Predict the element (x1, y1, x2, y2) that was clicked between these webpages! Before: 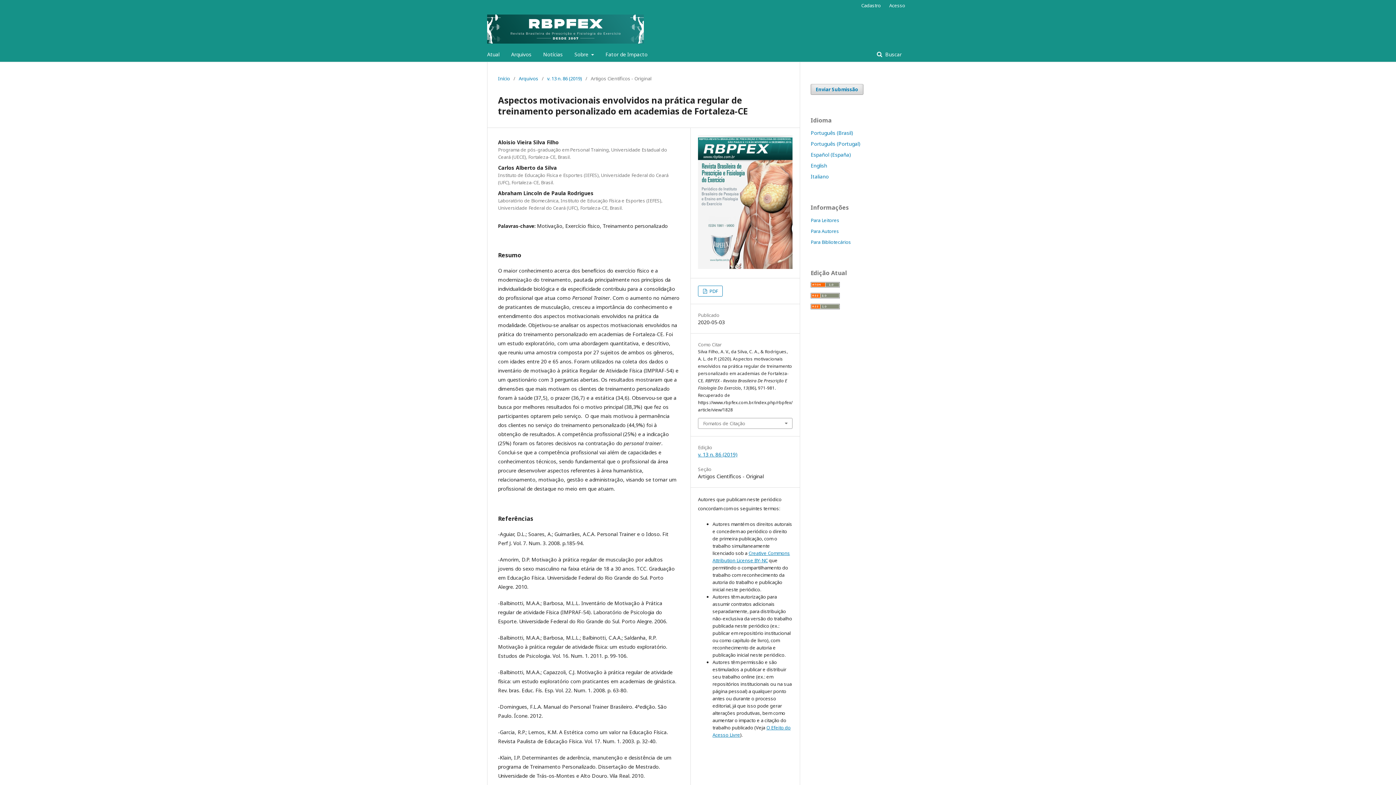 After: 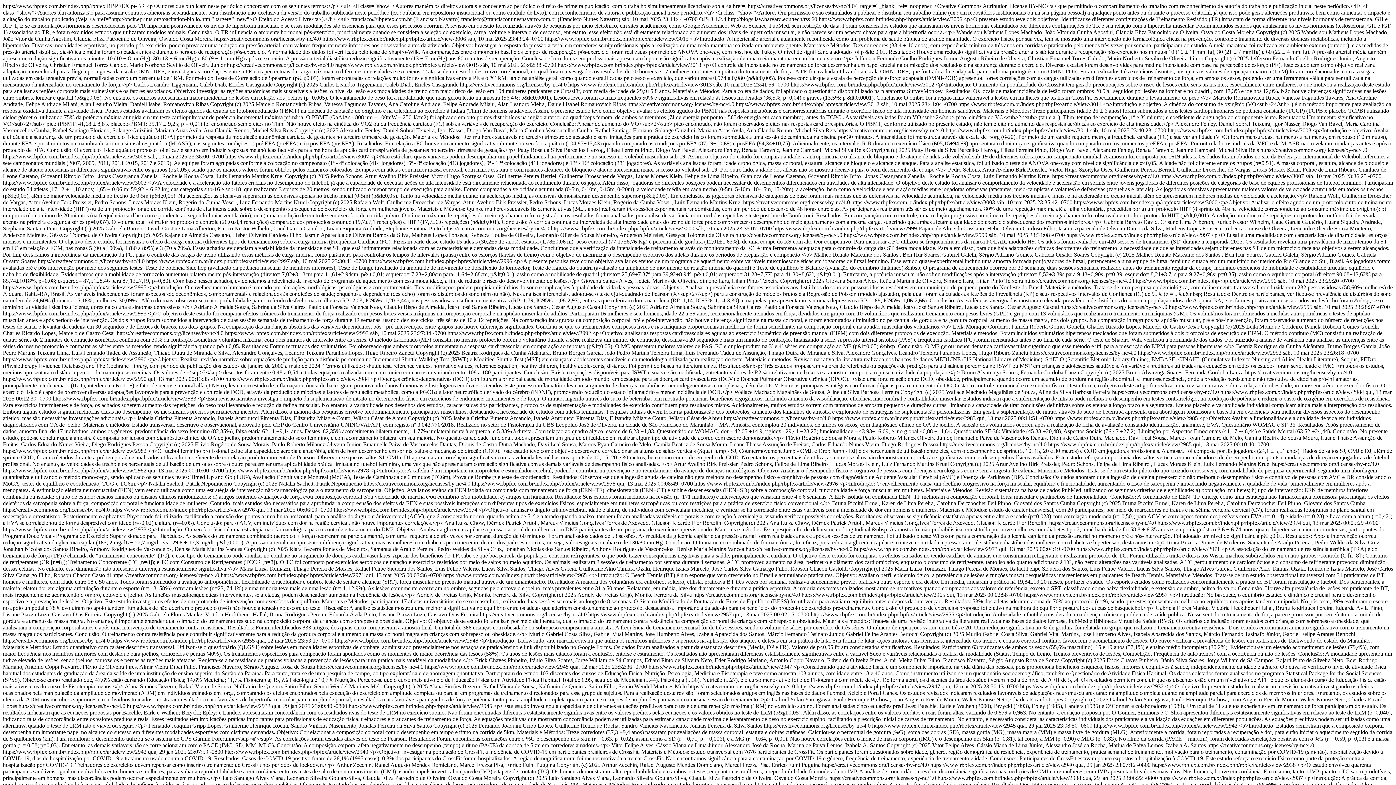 Action: bbox: (810, 293, 840, 299)